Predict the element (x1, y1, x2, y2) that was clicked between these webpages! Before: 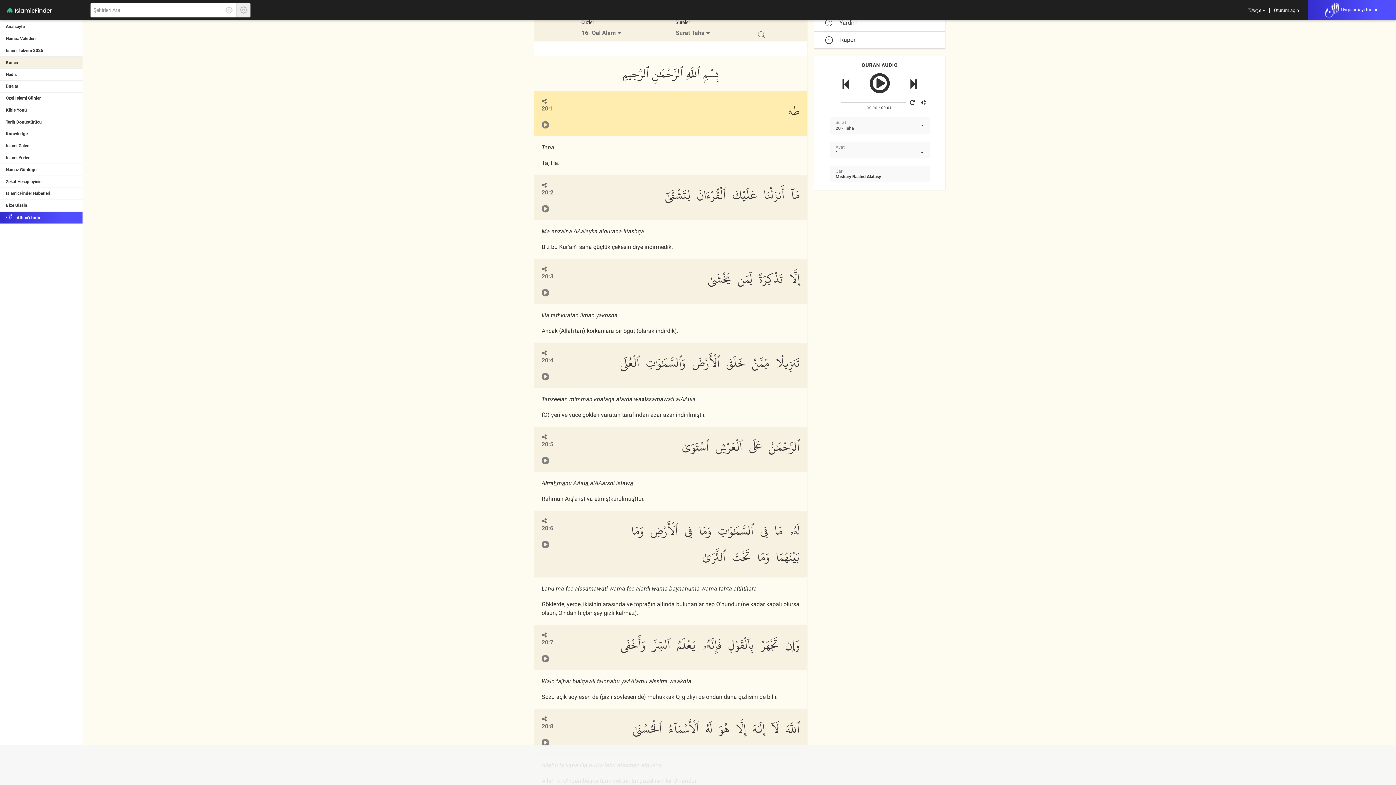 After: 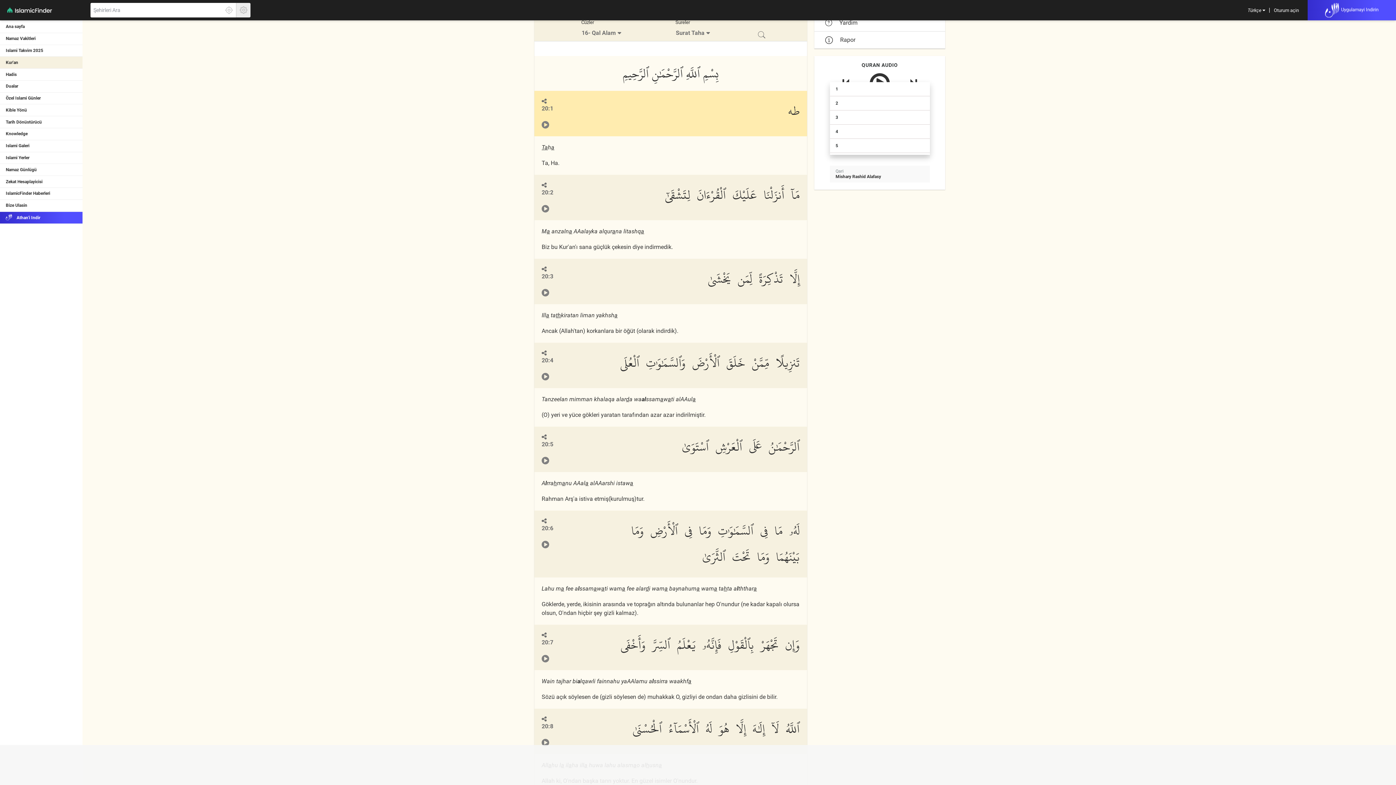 Action: label: 1 bbox: (835, 150, 921, 155)